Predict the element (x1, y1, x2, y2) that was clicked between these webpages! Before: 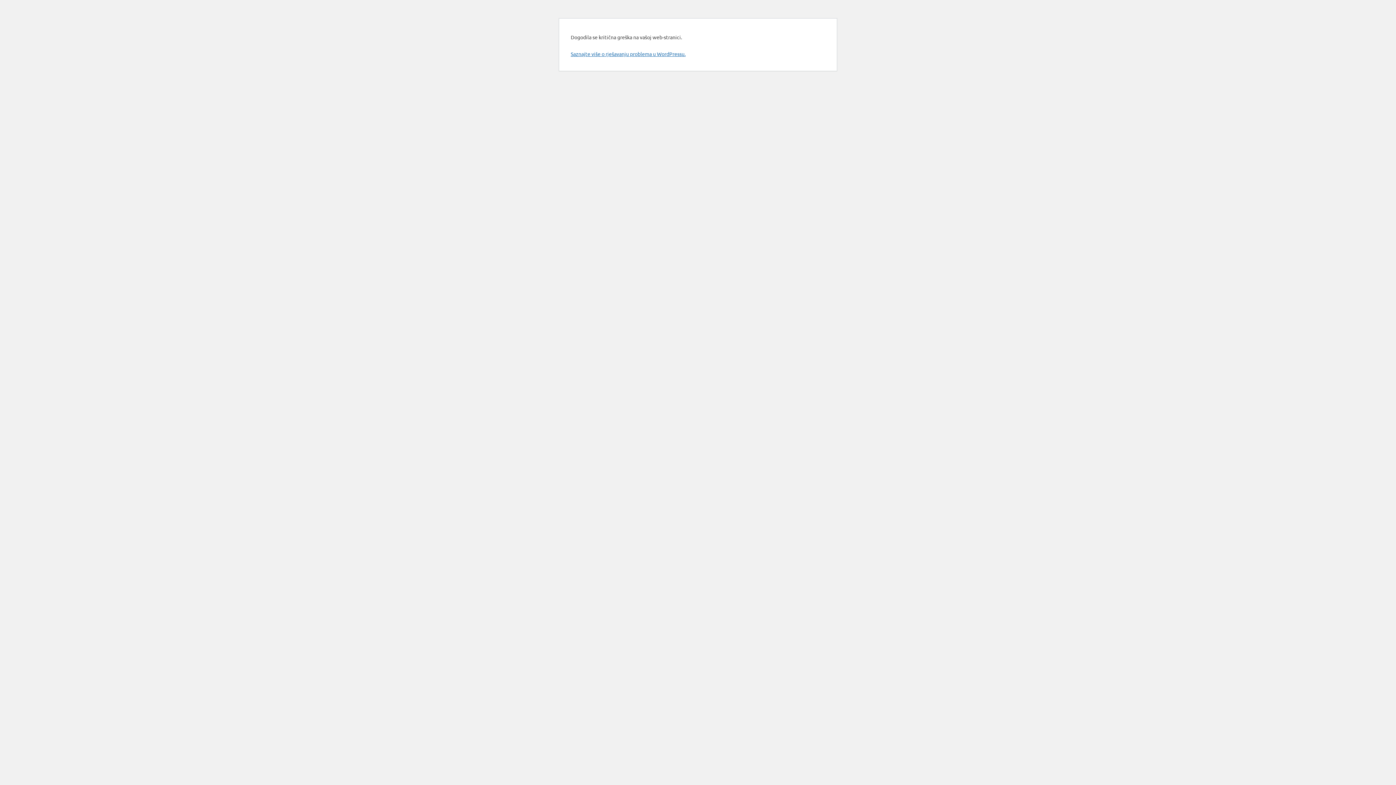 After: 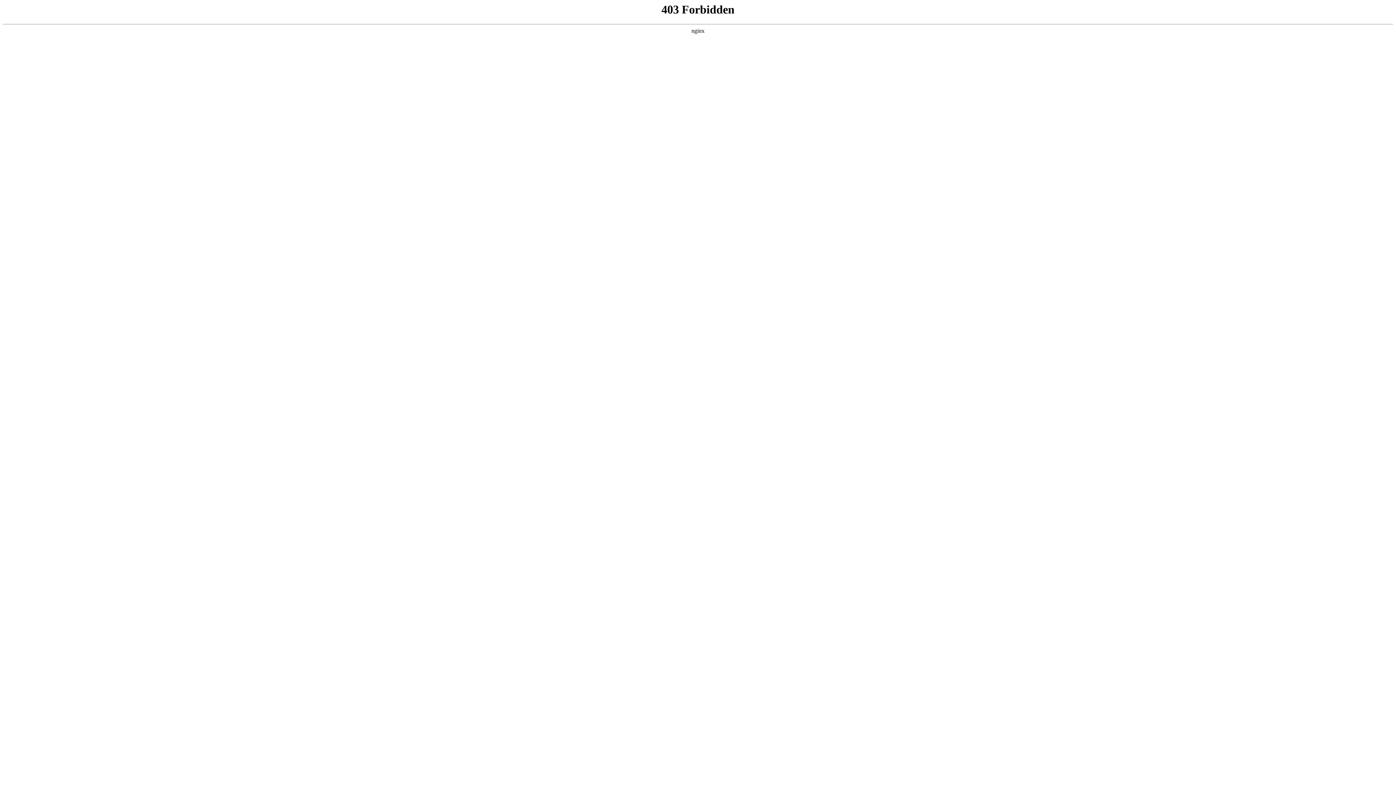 Action: label: Saznajte više o rješavanju problema u WordPressu. bbox: (570, 50, 685, 57)